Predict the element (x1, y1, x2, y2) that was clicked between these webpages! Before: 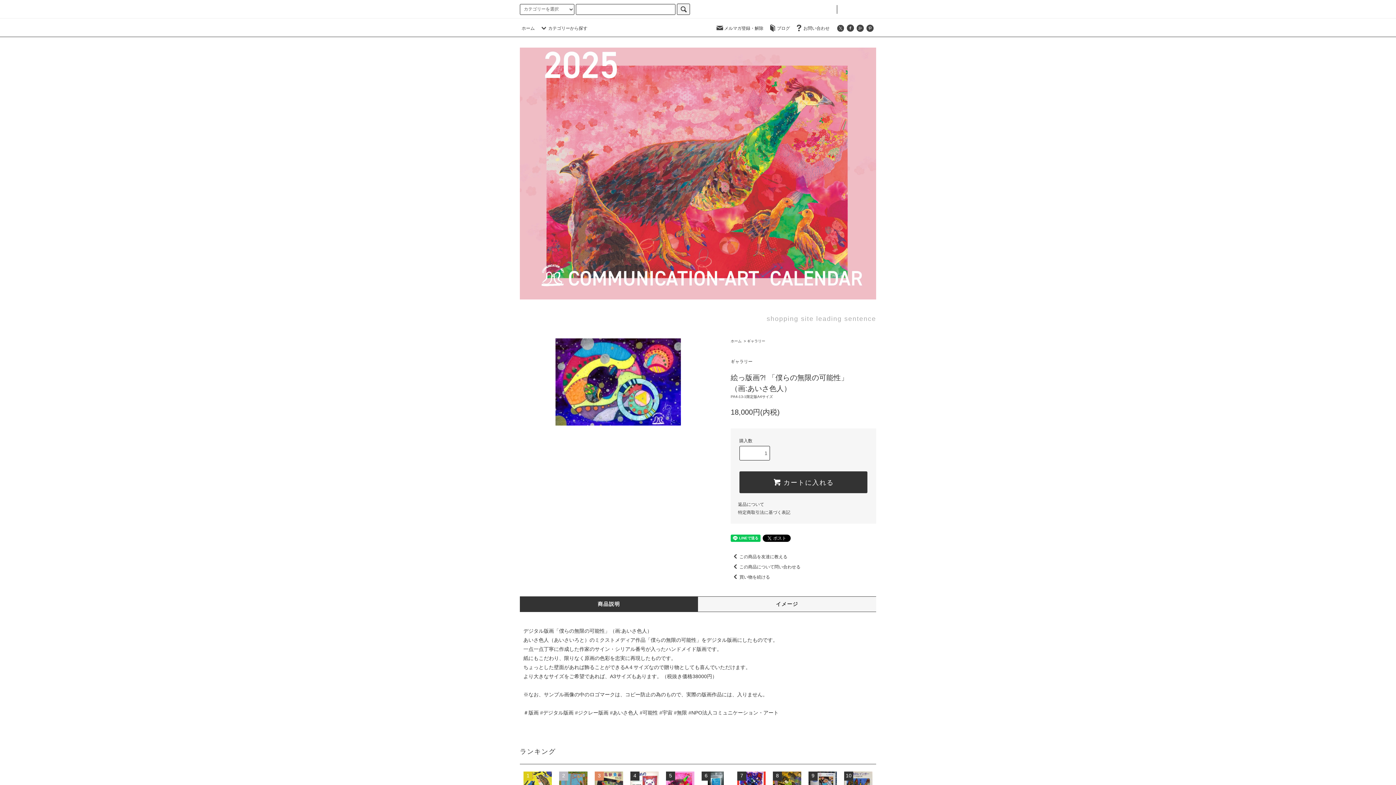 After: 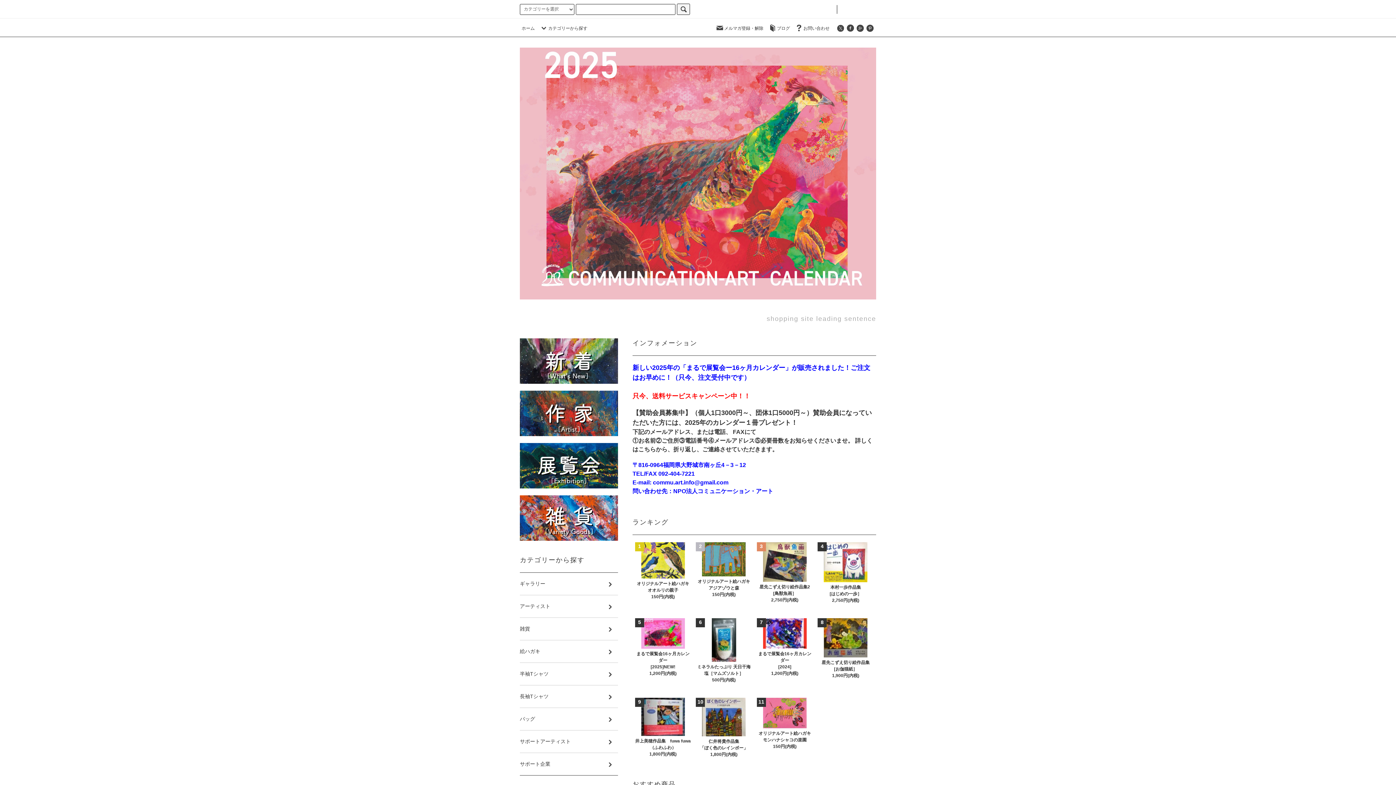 Action: bbox: (730, 339, 741, 343) label: ホーム